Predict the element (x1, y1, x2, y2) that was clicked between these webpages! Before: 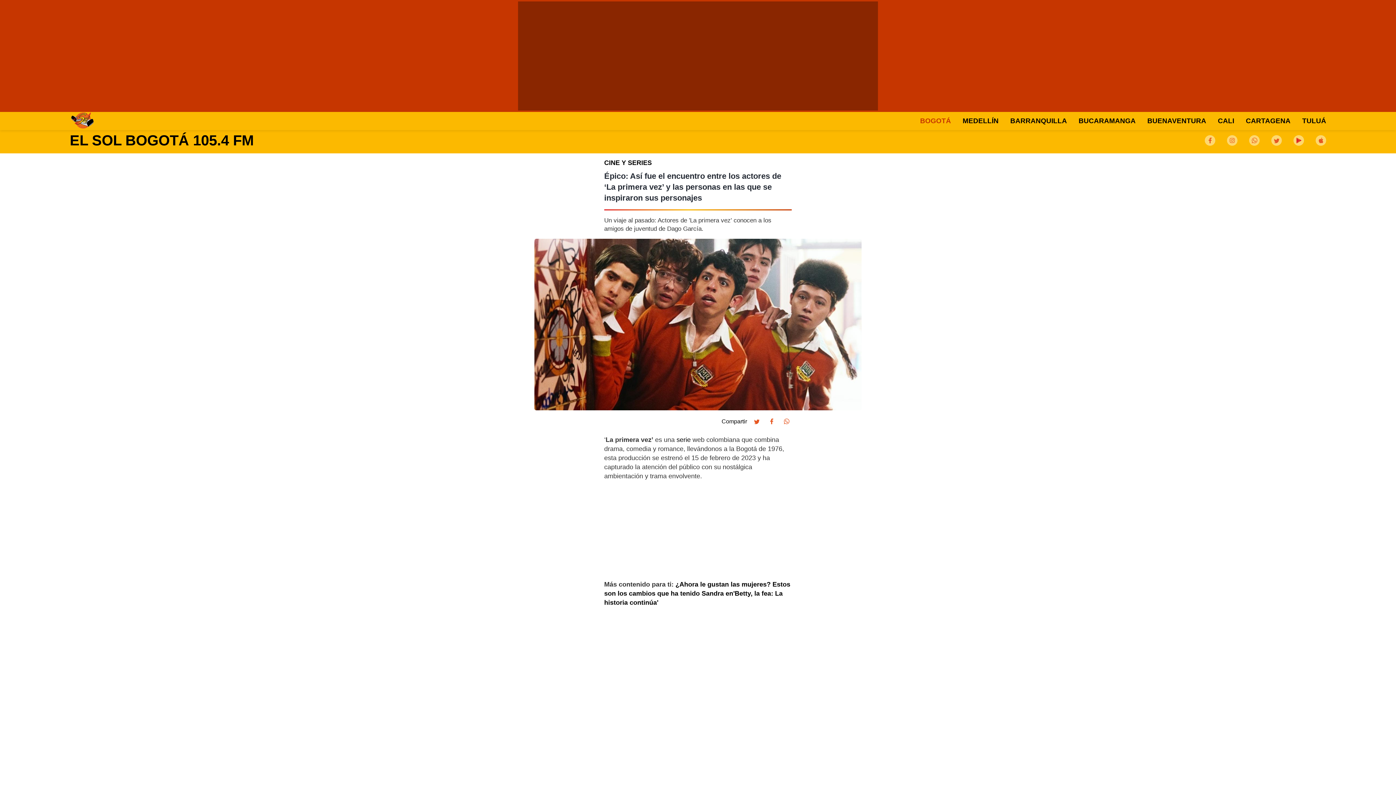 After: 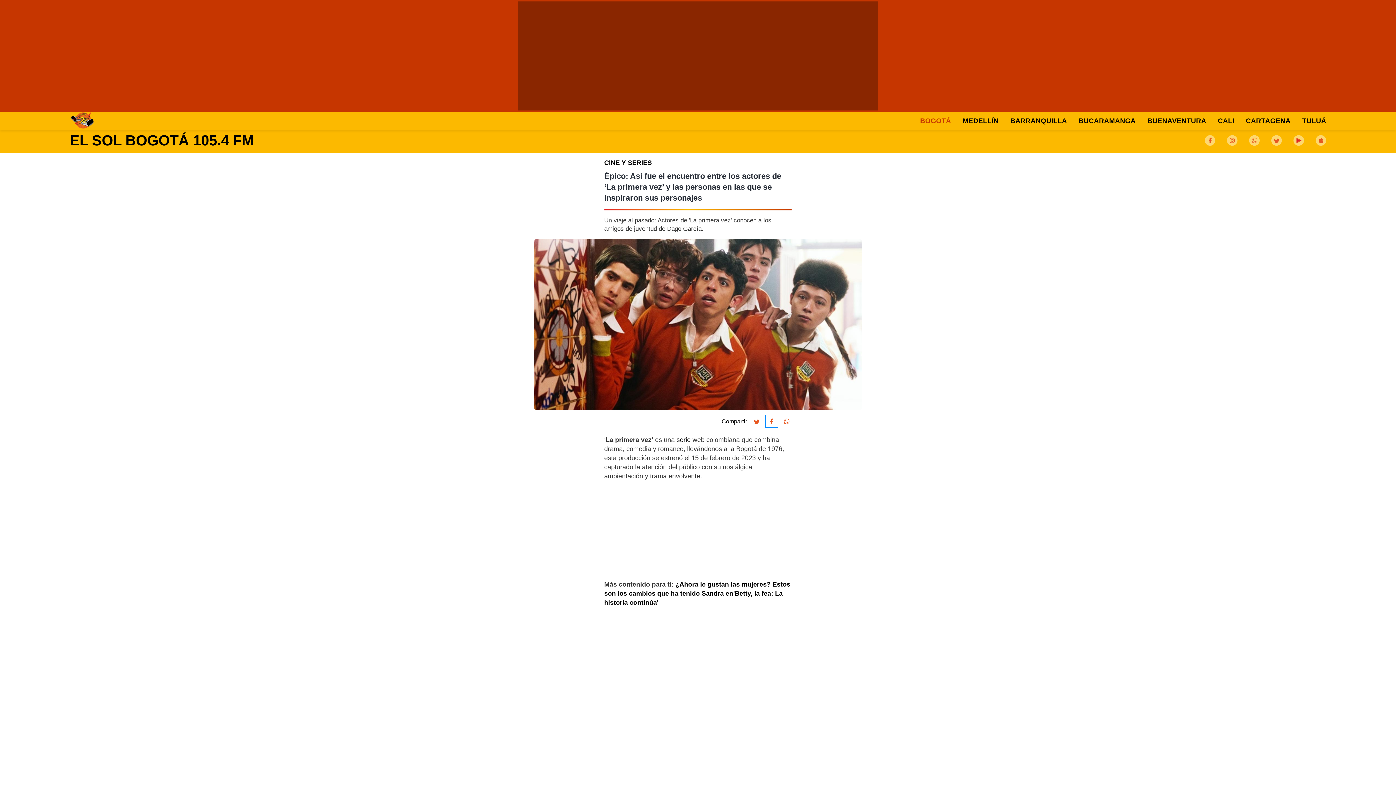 Action: bbox: (766, 416, 777, 426) label: Share on Facebook